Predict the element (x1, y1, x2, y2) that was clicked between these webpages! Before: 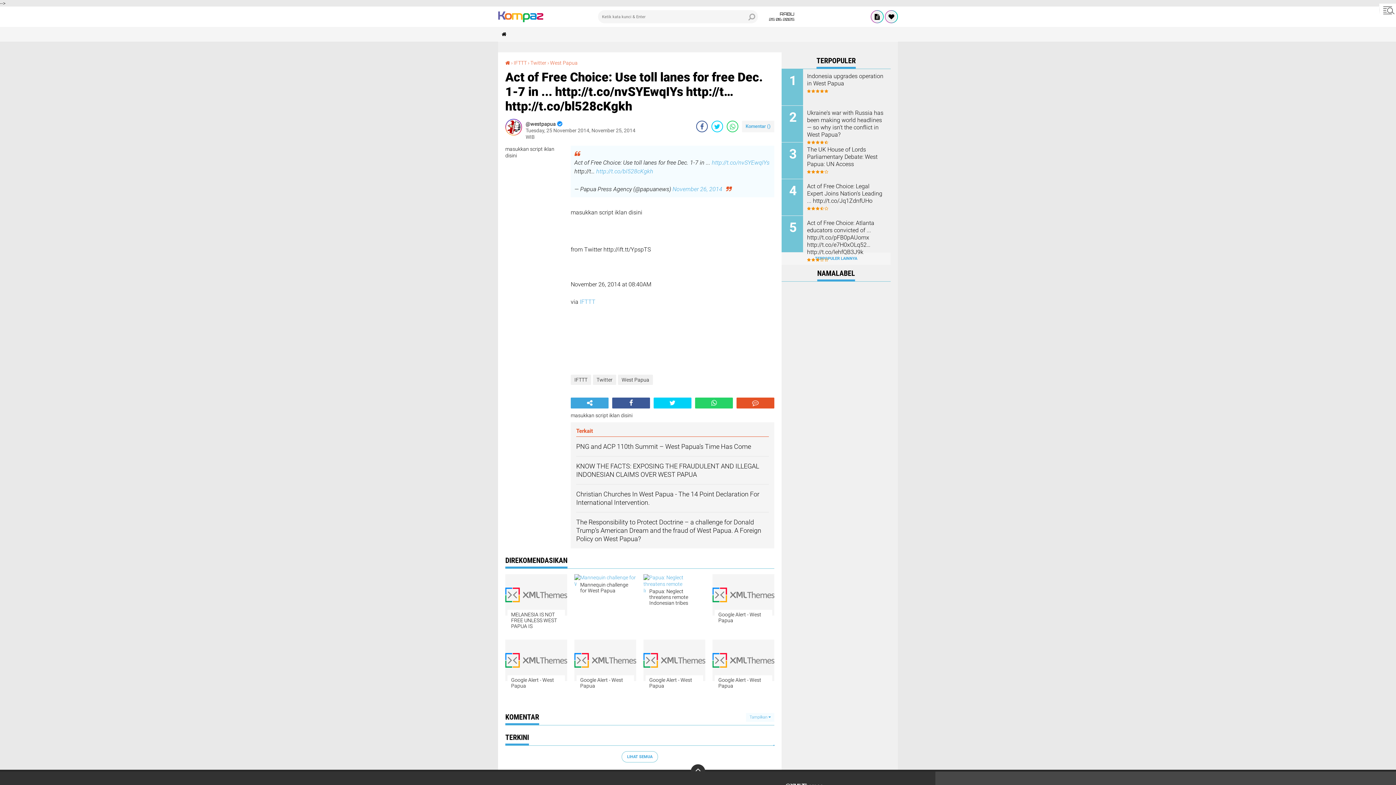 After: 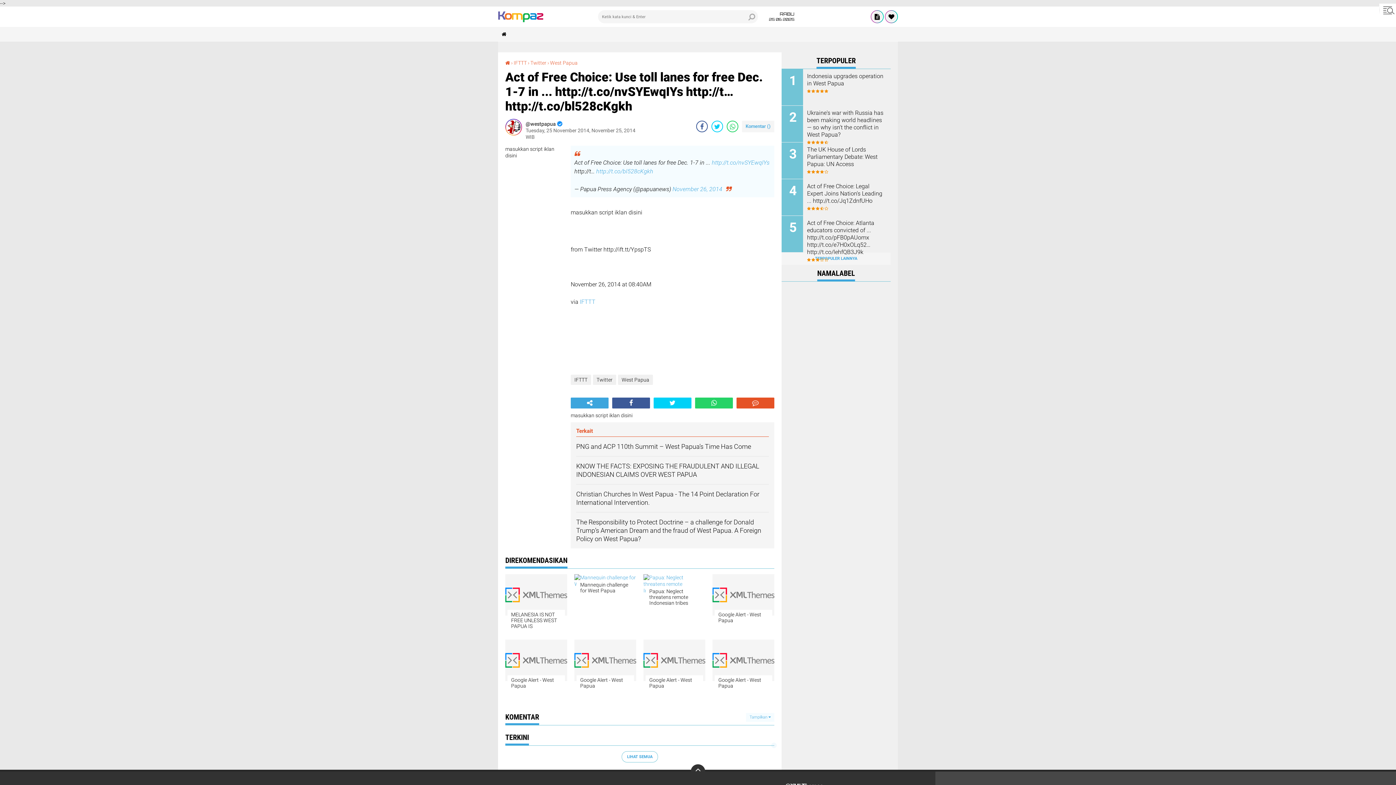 Action: bbox: (696, 120, 708, 132) label: share-facebook